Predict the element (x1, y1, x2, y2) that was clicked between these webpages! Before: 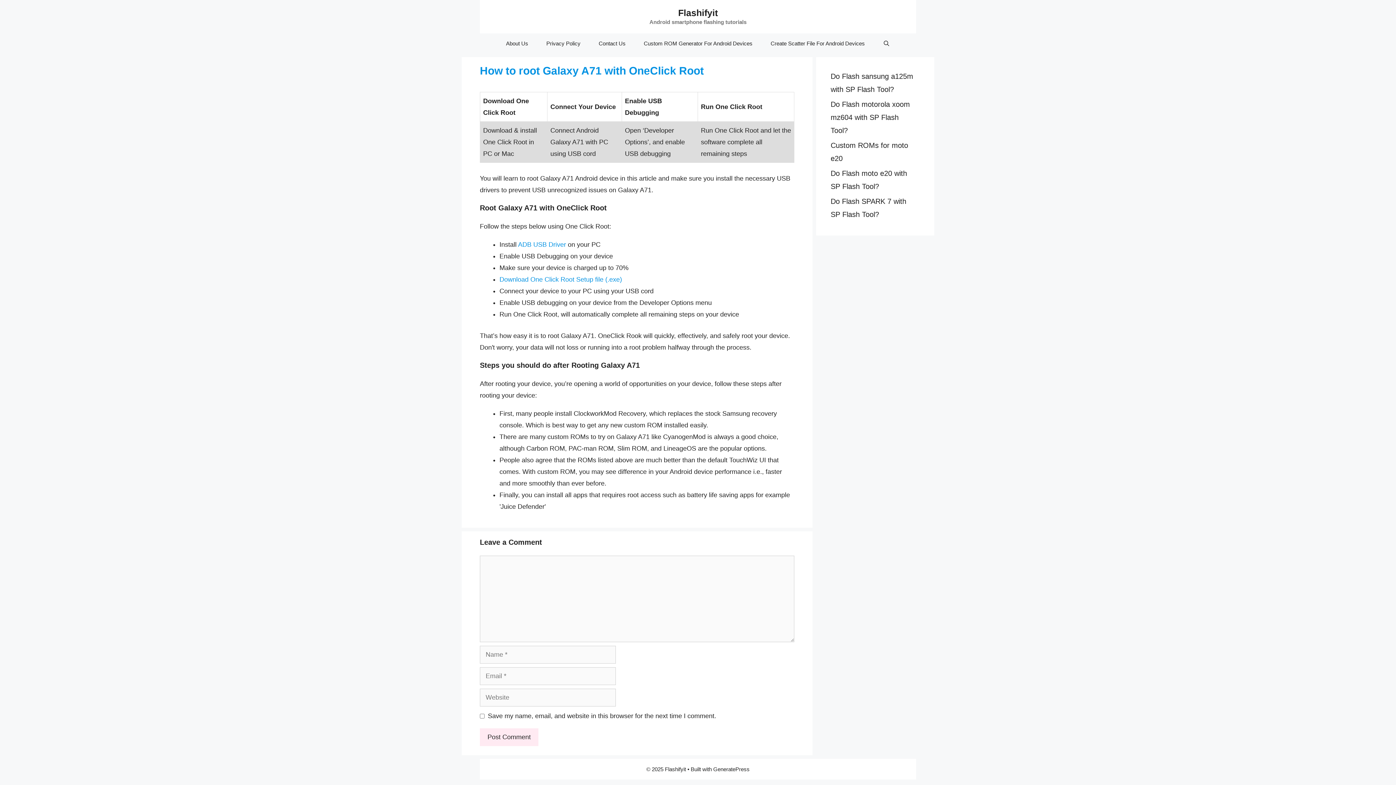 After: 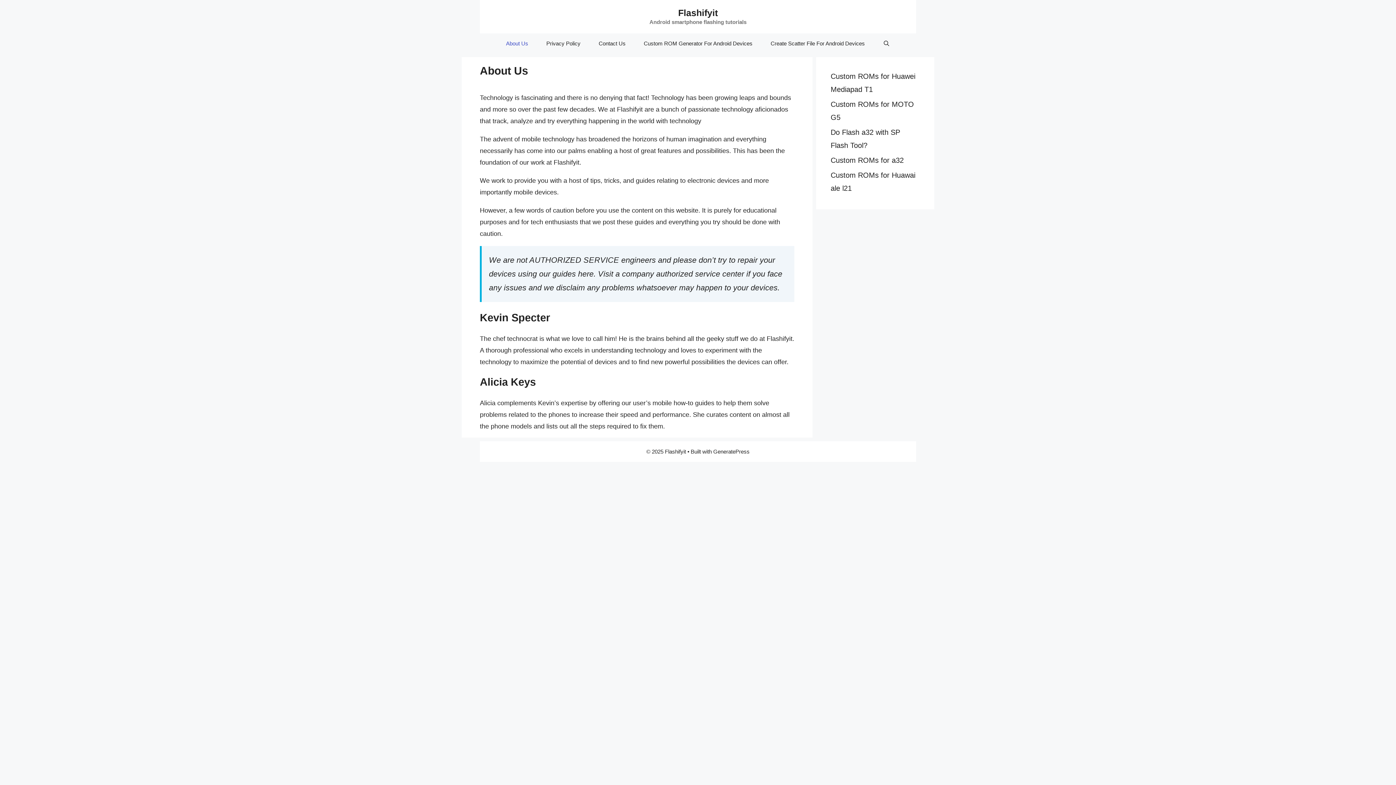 Action: label: About Us bbox: (497, 33, 537, 53)